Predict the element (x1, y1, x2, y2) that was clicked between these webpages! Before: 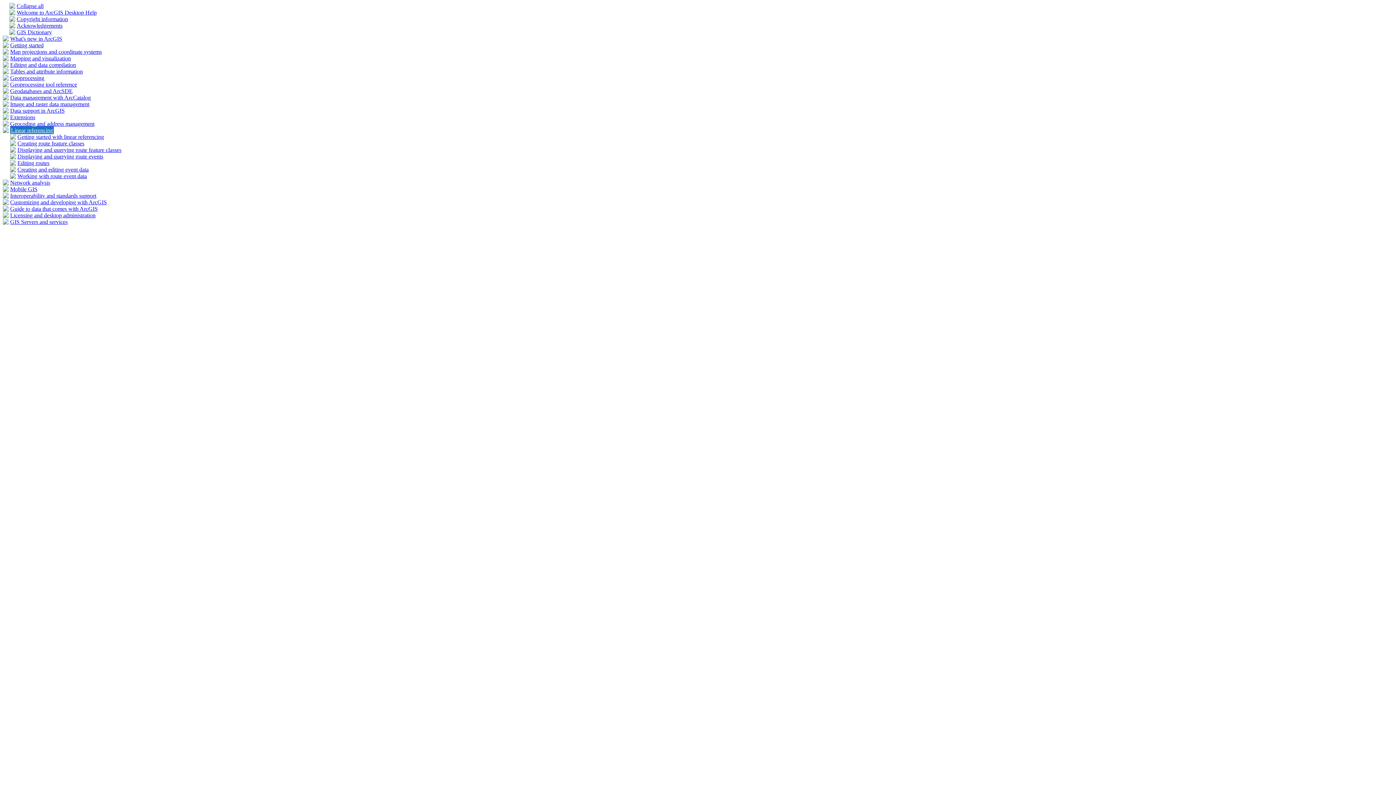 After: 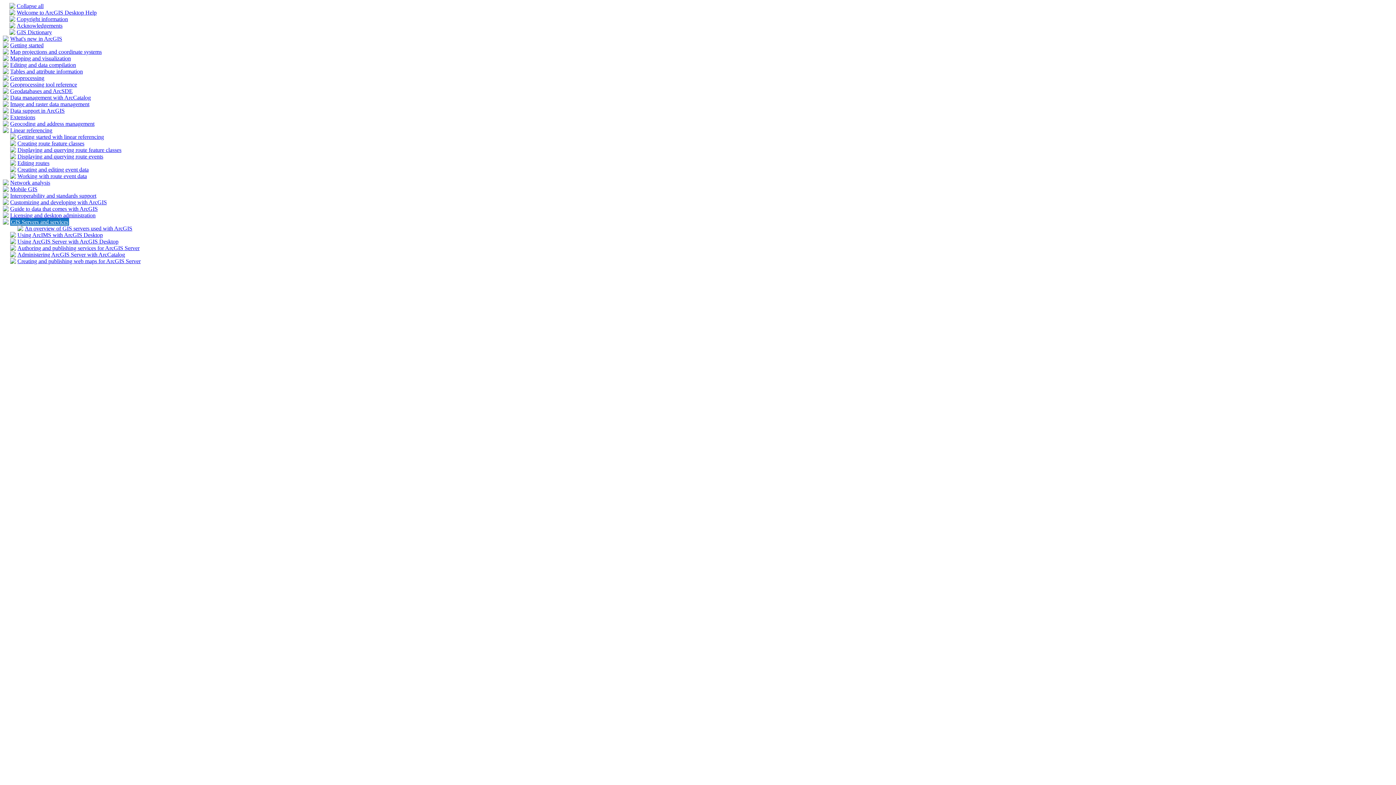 Action: label: GIS Servers and services bbox: (10, 218, 67, 225)